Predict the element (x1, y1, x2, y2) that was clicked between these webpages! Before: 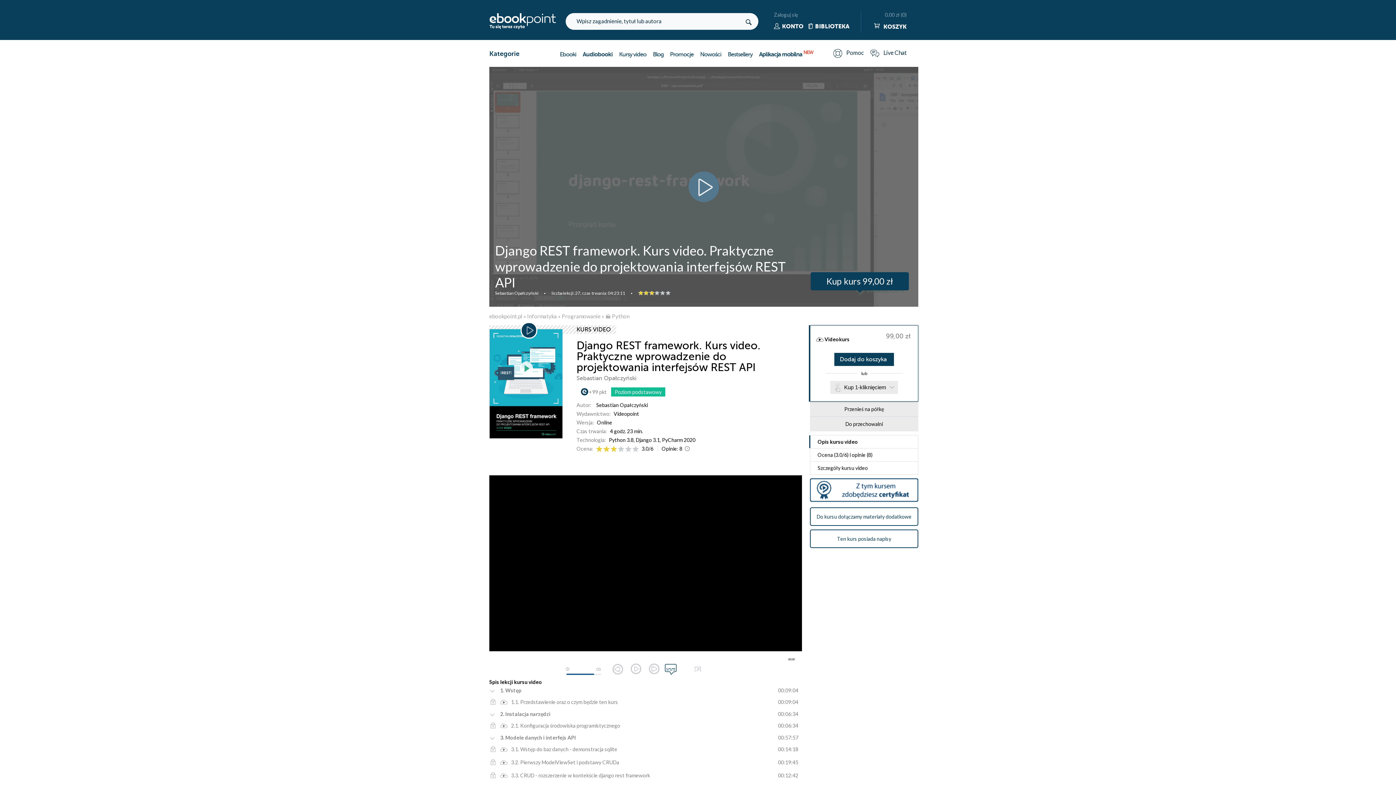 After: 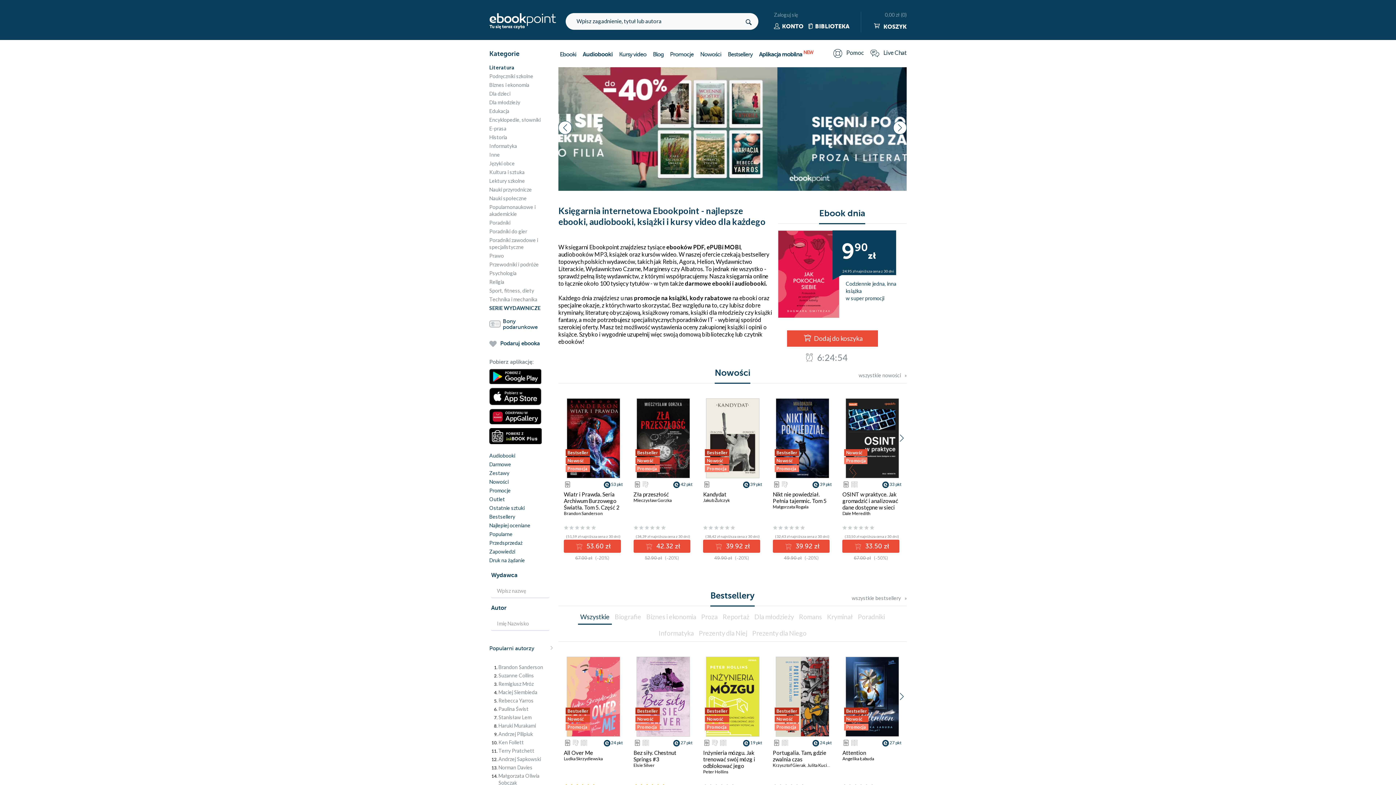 Action: bbox: (489, 313, 523, 319) label: ebookpoint.pl 